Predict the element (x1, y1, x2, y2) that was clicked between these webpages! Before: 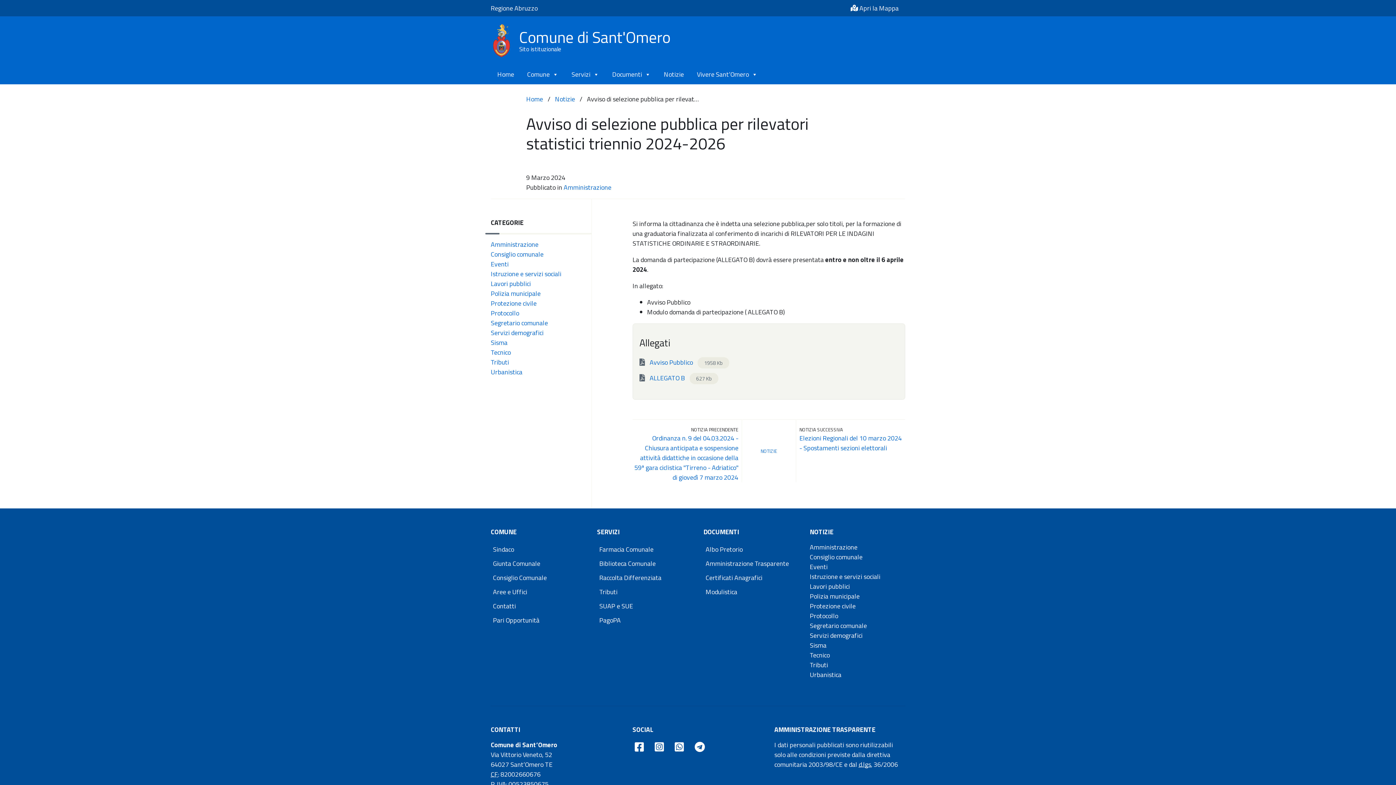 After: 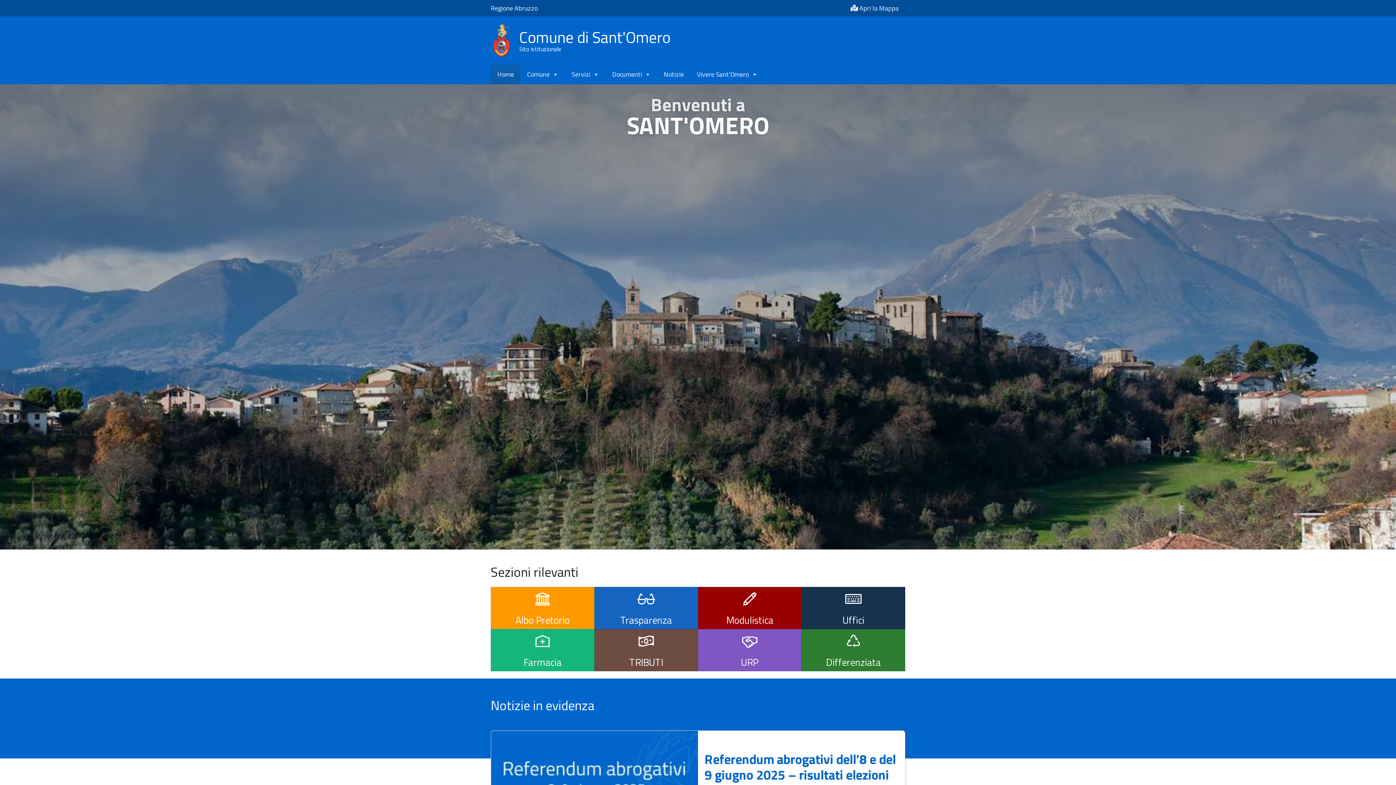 Action: label: Comune di Sant'Omero
Sito istituzionale bbox: (490, 22, 670, 58)